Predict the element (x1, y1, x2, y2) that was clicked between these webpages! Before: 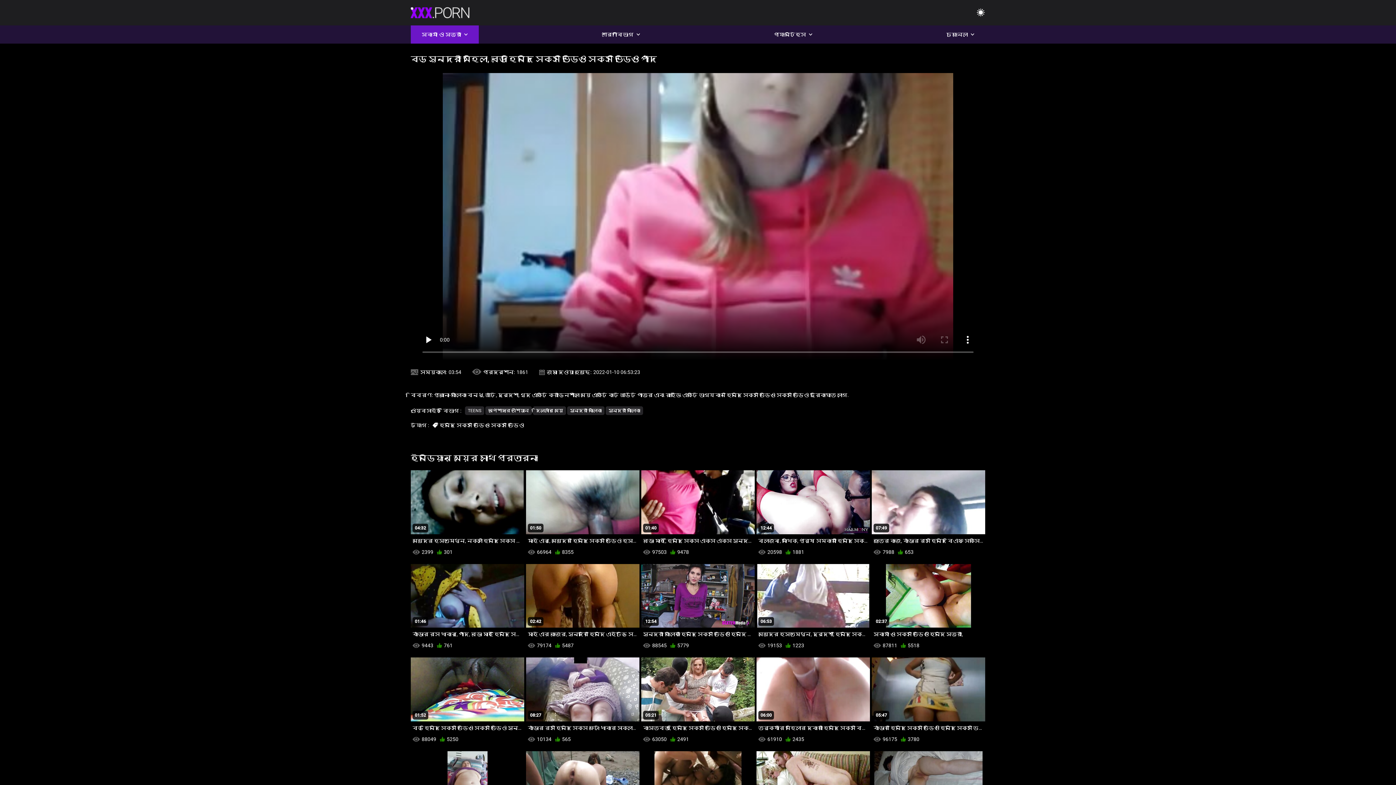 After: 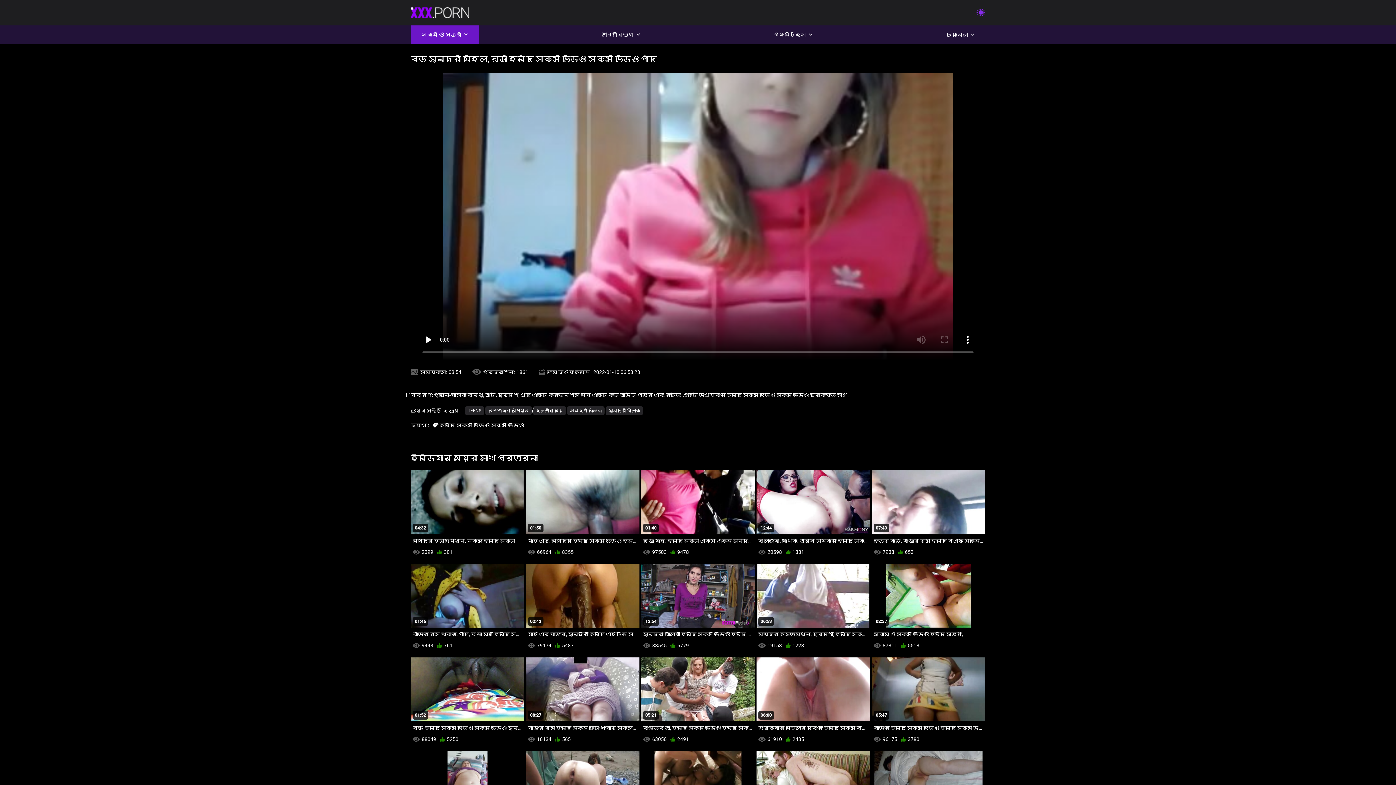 Action: bbox: (976, 8, 985, 17)